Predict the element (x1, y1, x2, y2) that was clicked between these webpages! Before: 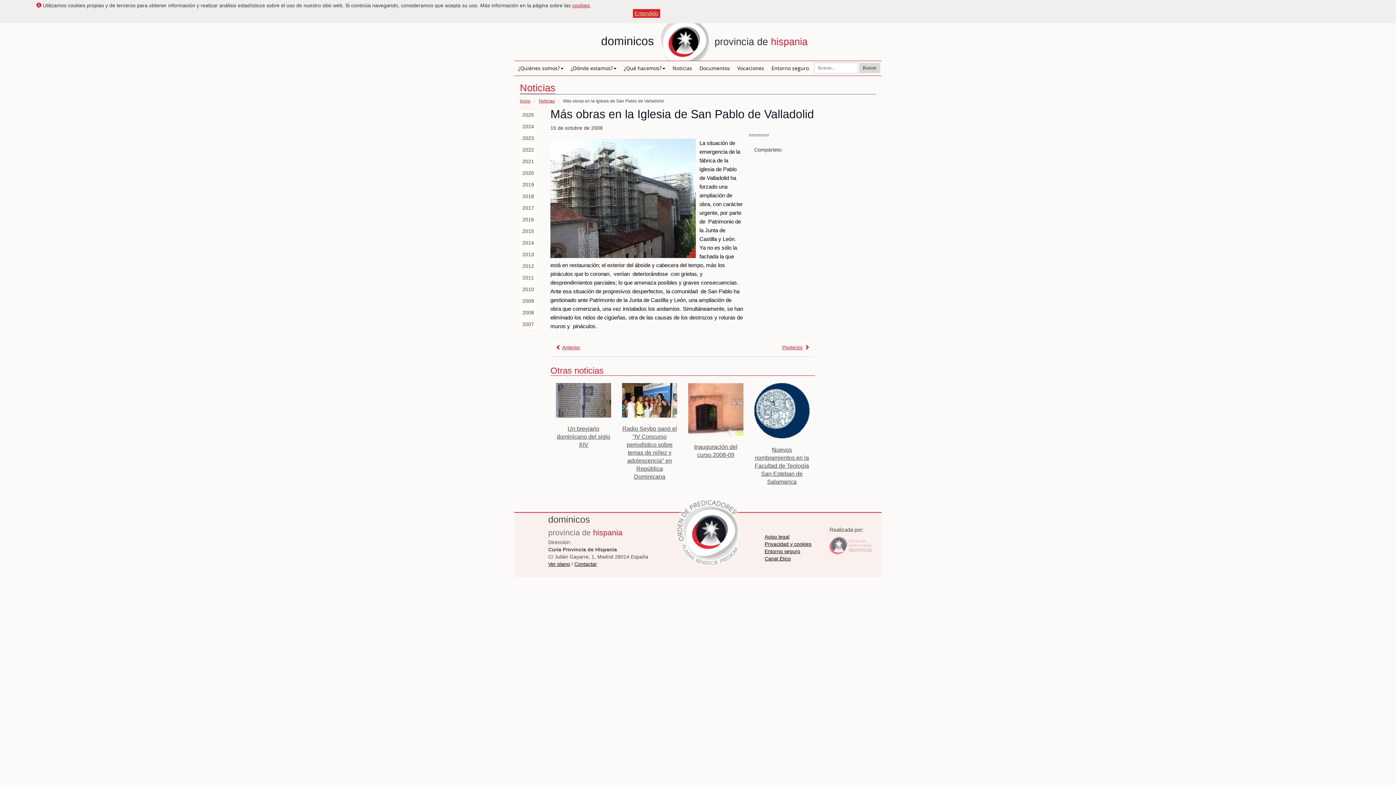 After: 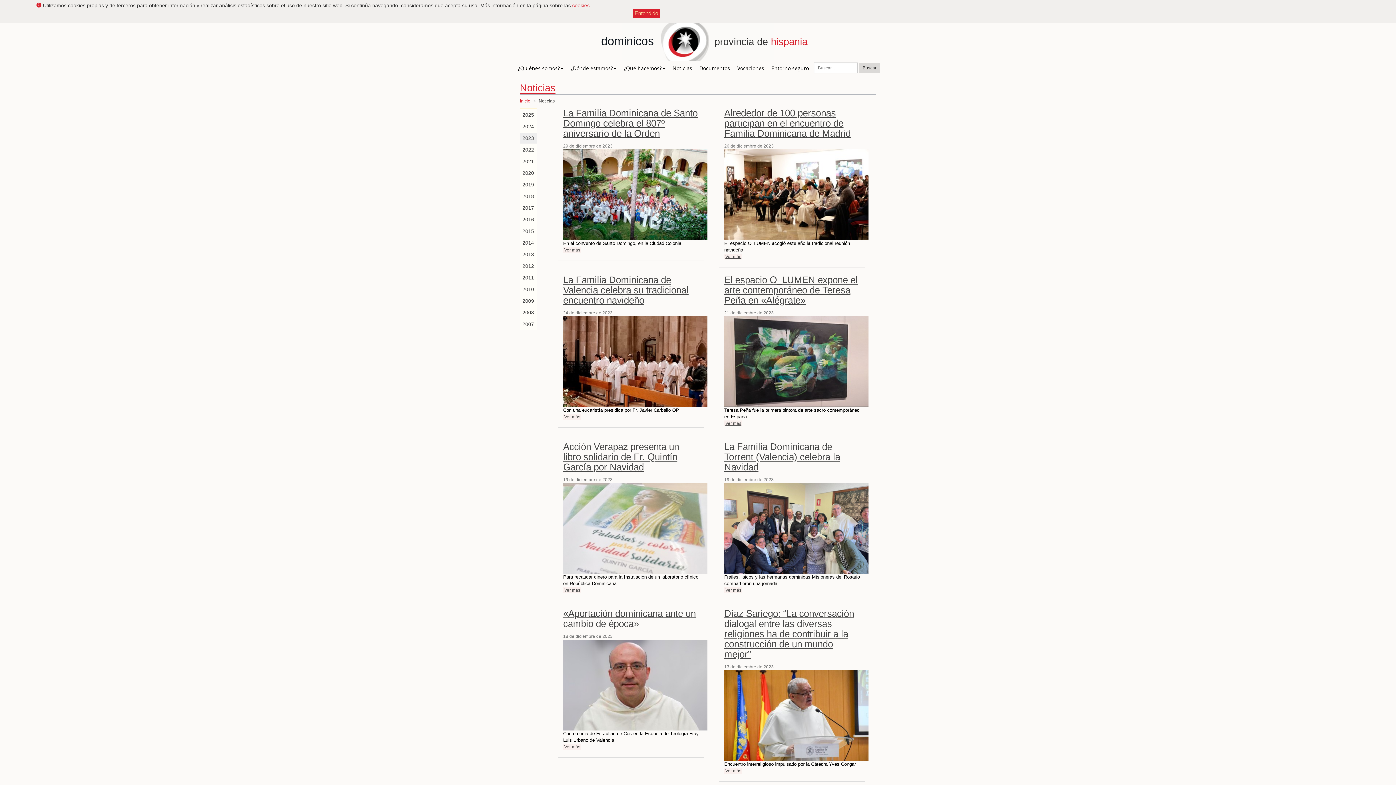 Action: bbox: (520, 132, 536, 143) label: 2023